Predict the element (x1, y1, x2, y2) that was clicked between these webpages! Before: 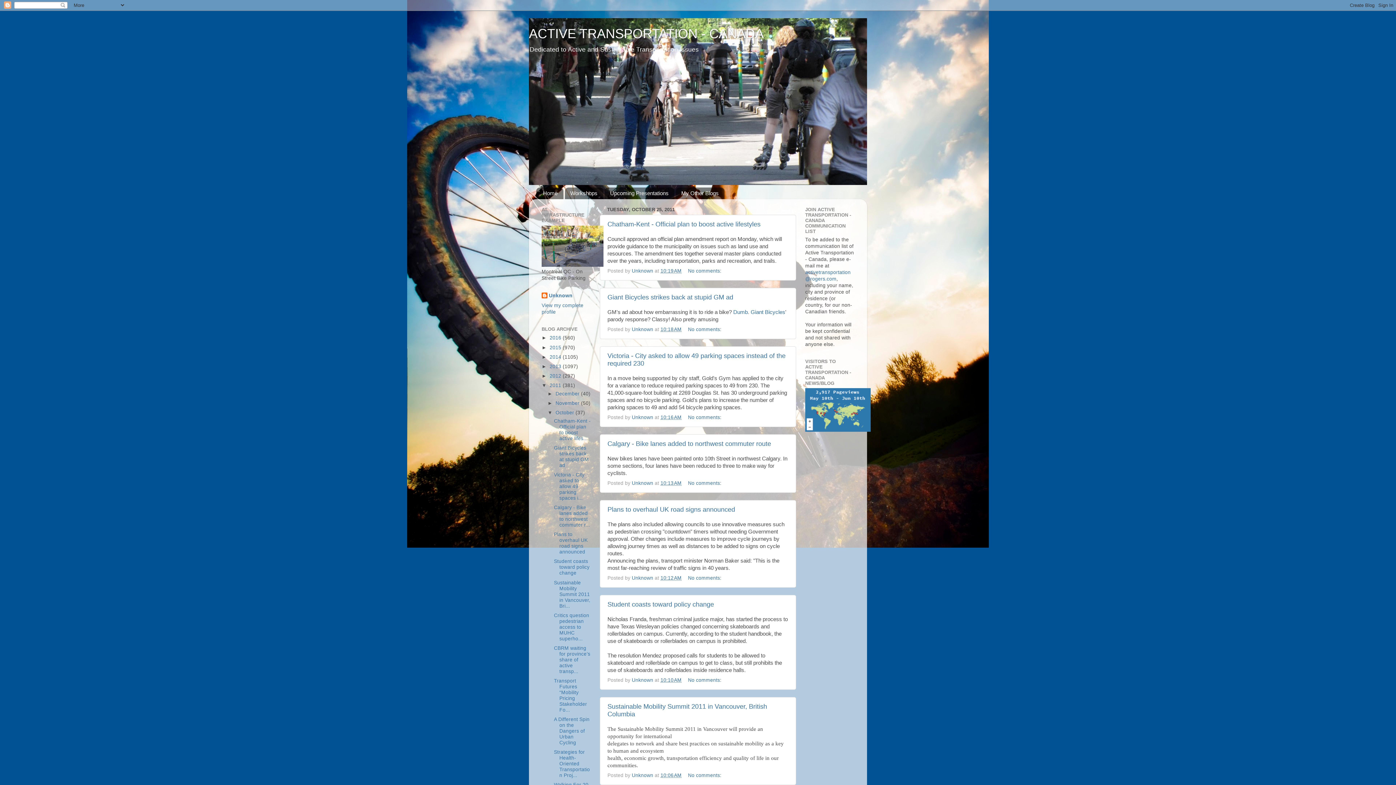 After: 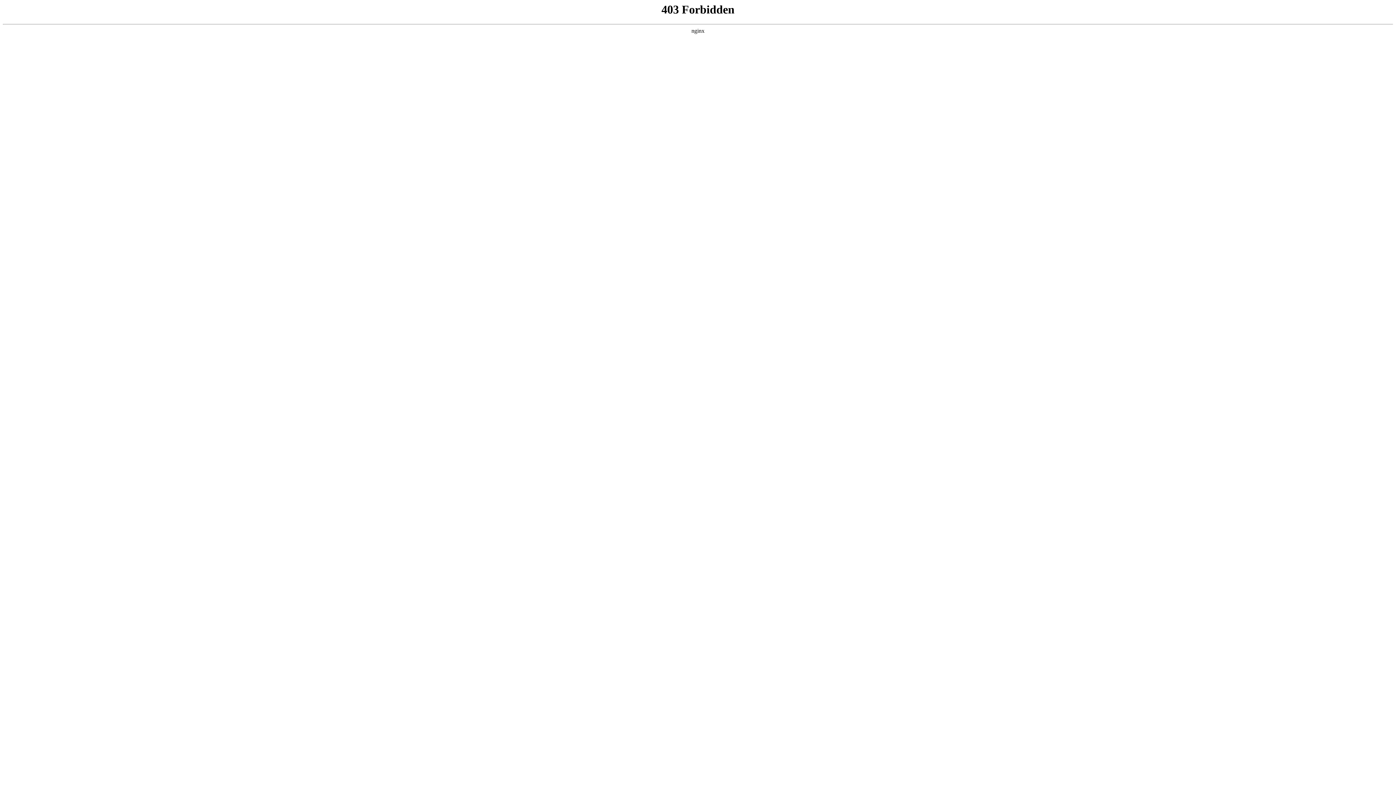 Action: bbox: (750, 309, 785, 315) label: Giant Bicycles